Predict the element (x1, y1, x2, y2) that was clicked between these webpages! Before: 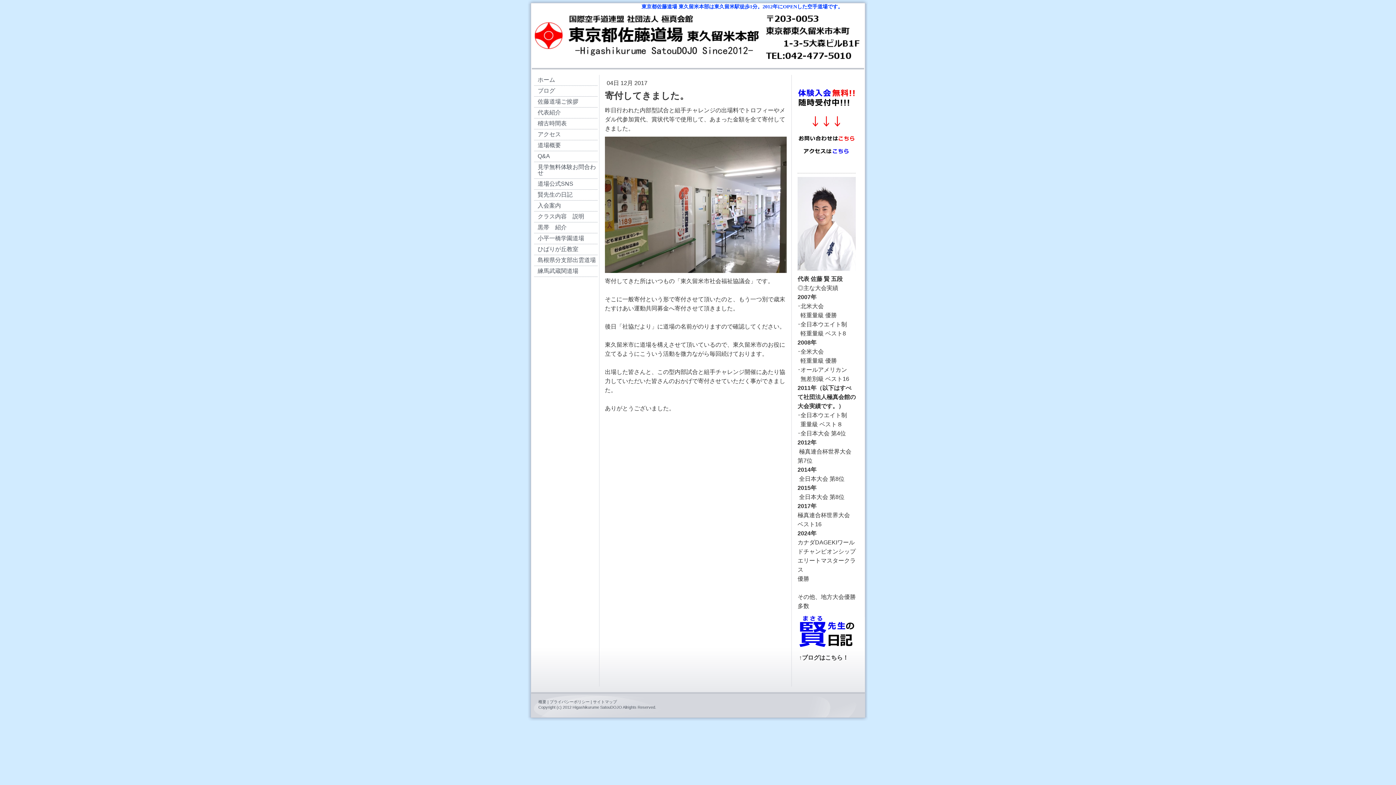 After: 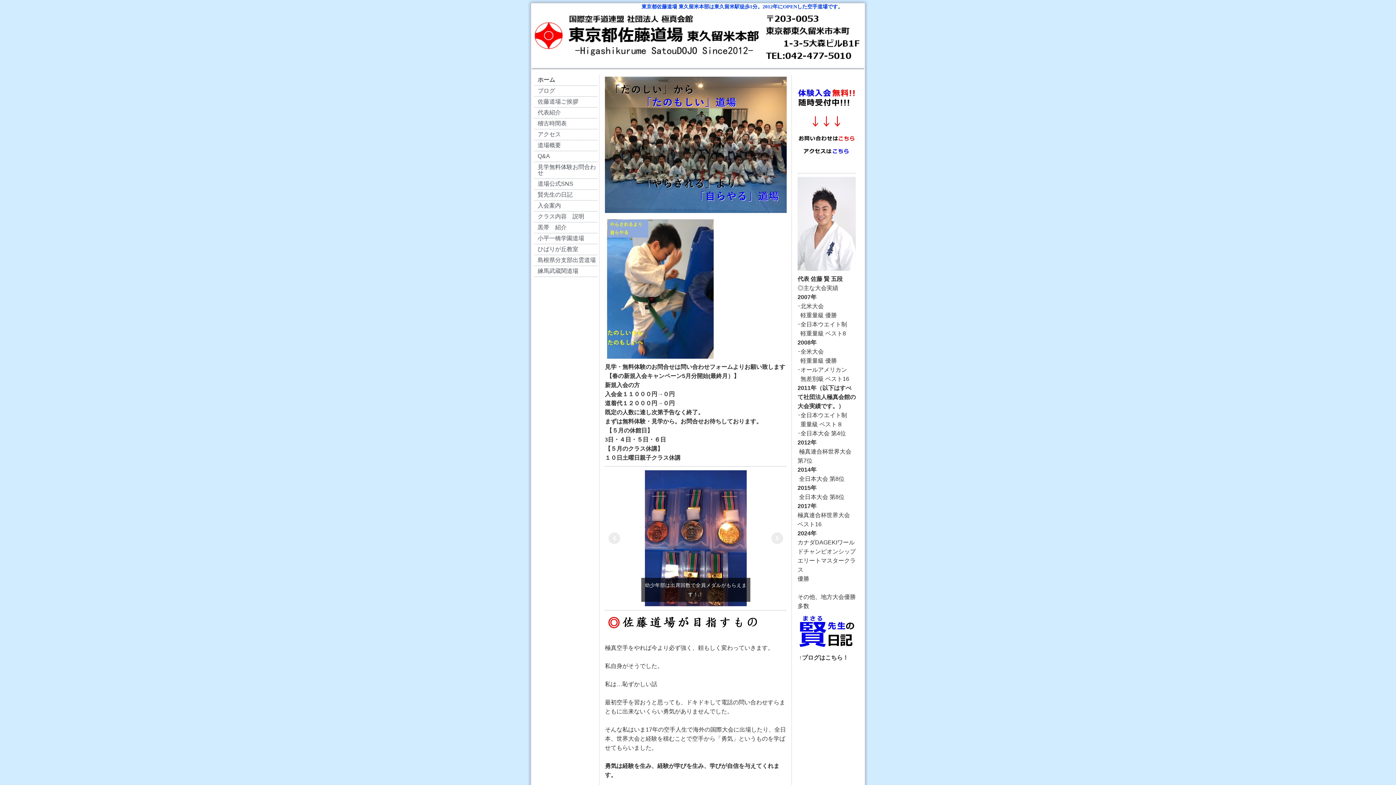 Action: label: ホーム bbox: (534, 74, 597, 85)